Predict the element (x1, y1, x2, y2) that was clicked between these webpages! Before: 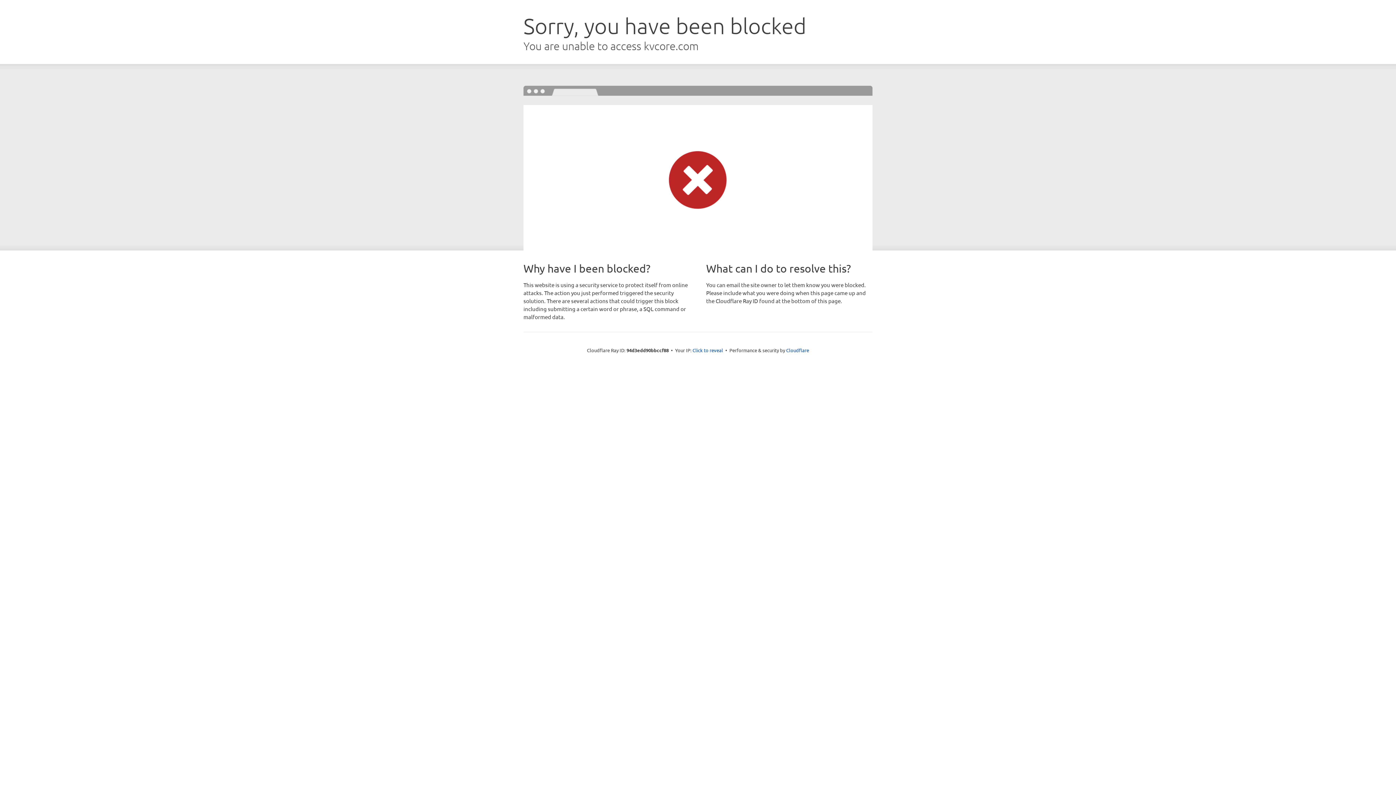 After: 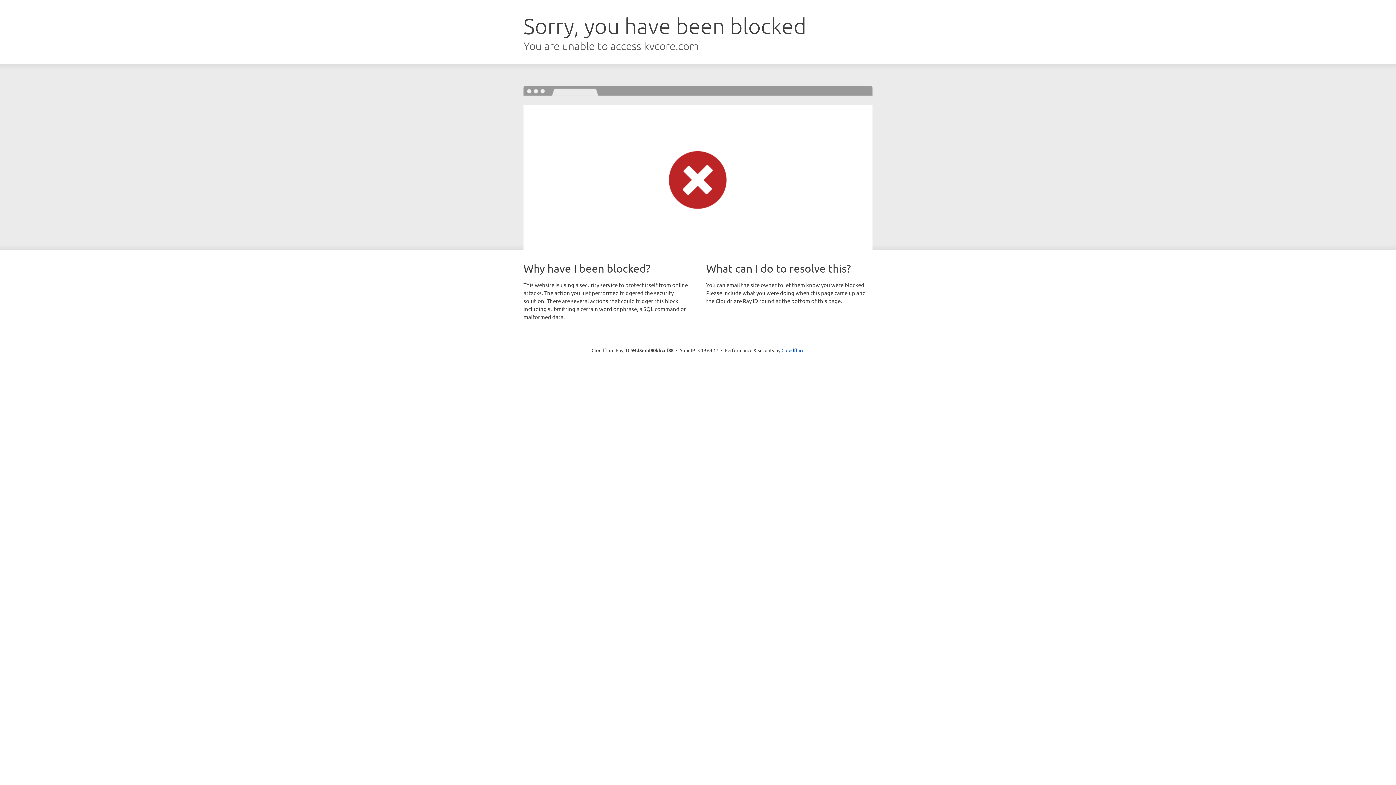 Action: bbox: (692, 346, 723, 353) label: Click to reveal